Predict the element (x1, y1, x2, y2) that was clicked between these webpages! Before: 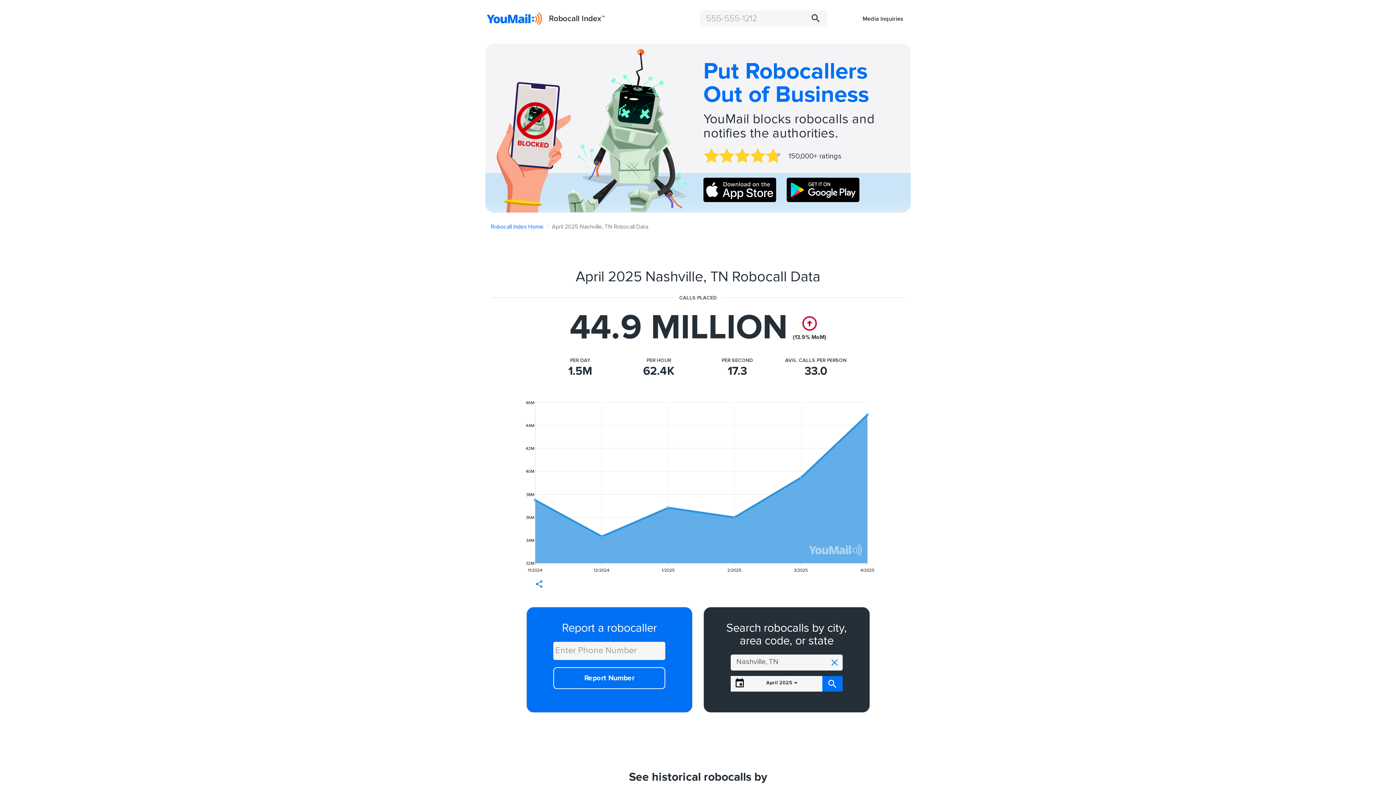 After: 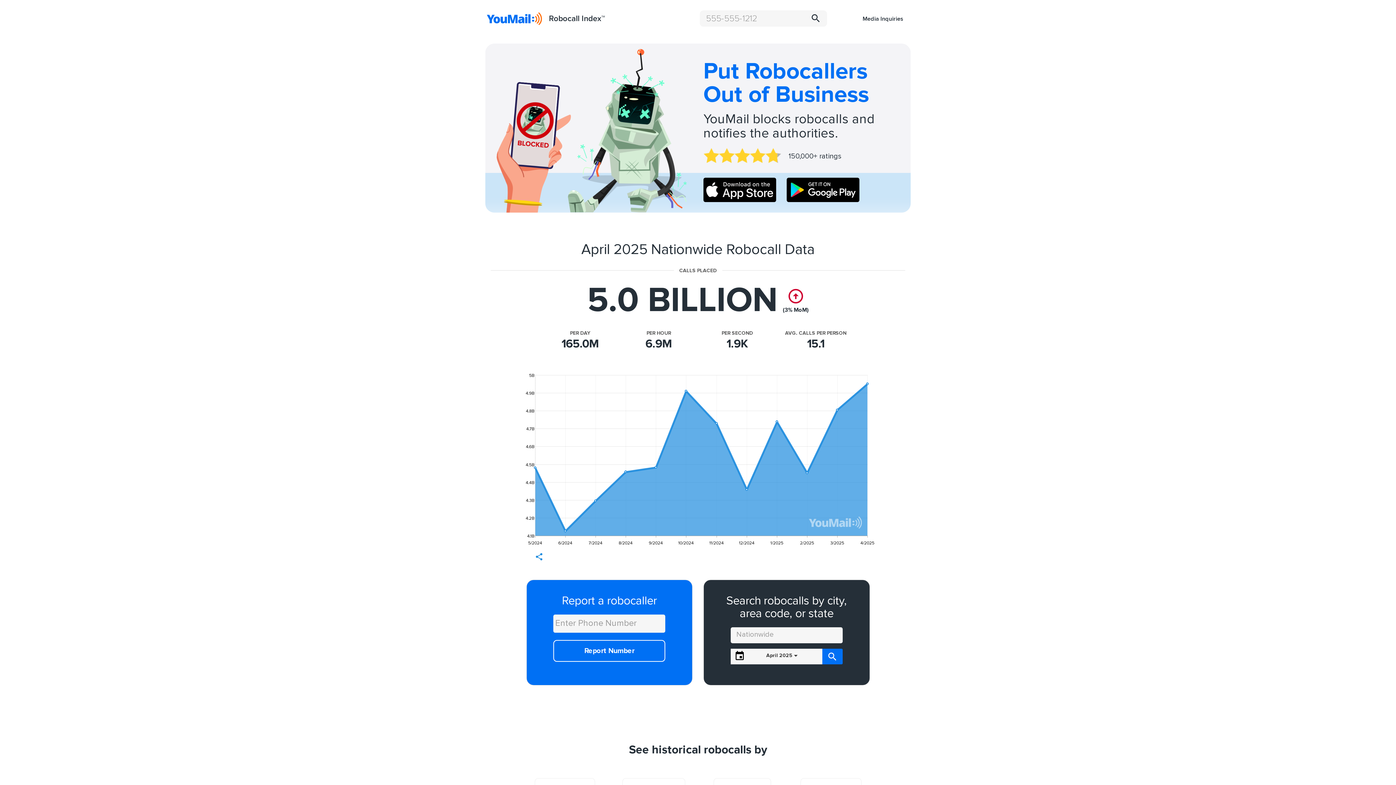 Action: label: Robocall Index Home bbox: (490, 223, 543, 230)